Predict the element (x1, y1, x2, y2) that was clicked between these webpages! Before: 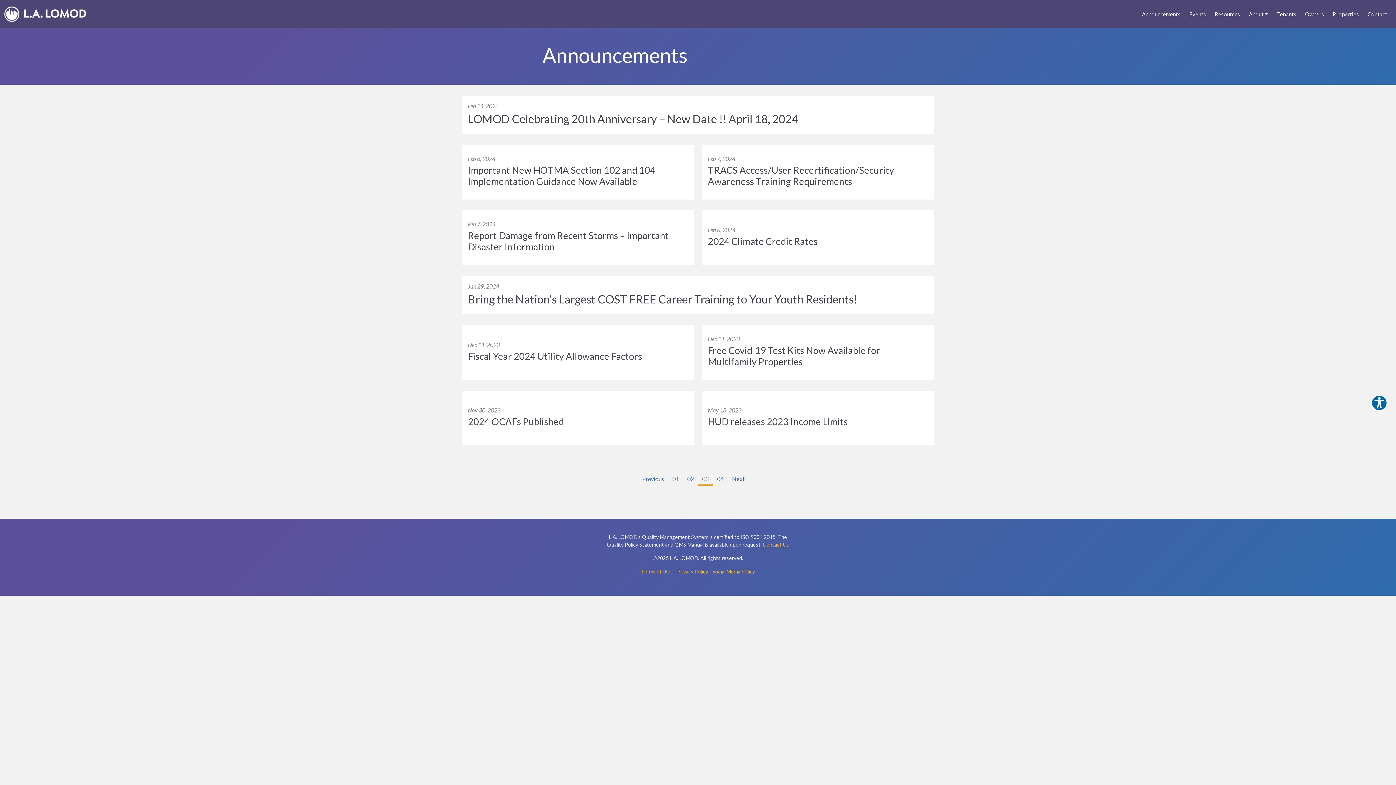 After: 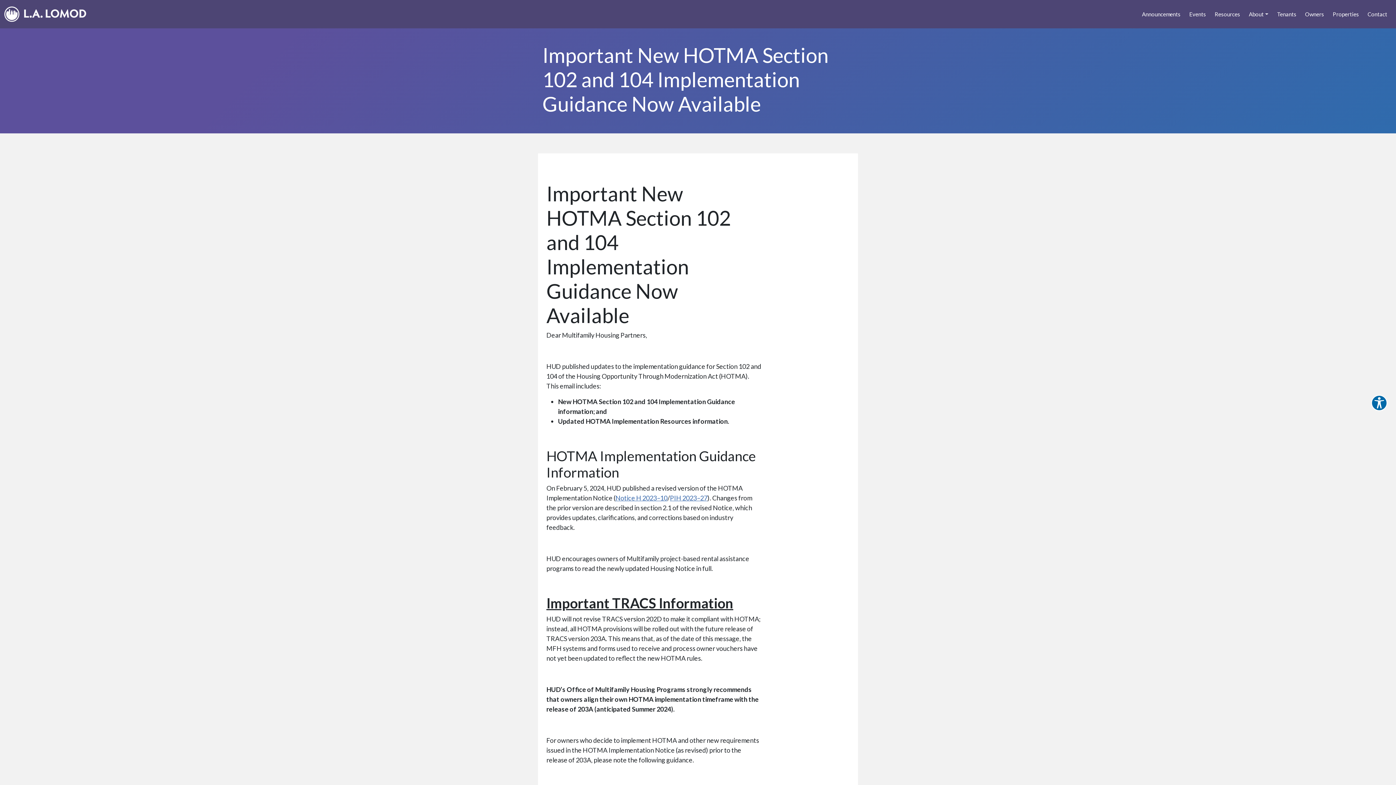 Action: bbox: (468, 164, 655, 187) label: Important New HOTMA Section 102 and 104 Implementation Guidance Now Available